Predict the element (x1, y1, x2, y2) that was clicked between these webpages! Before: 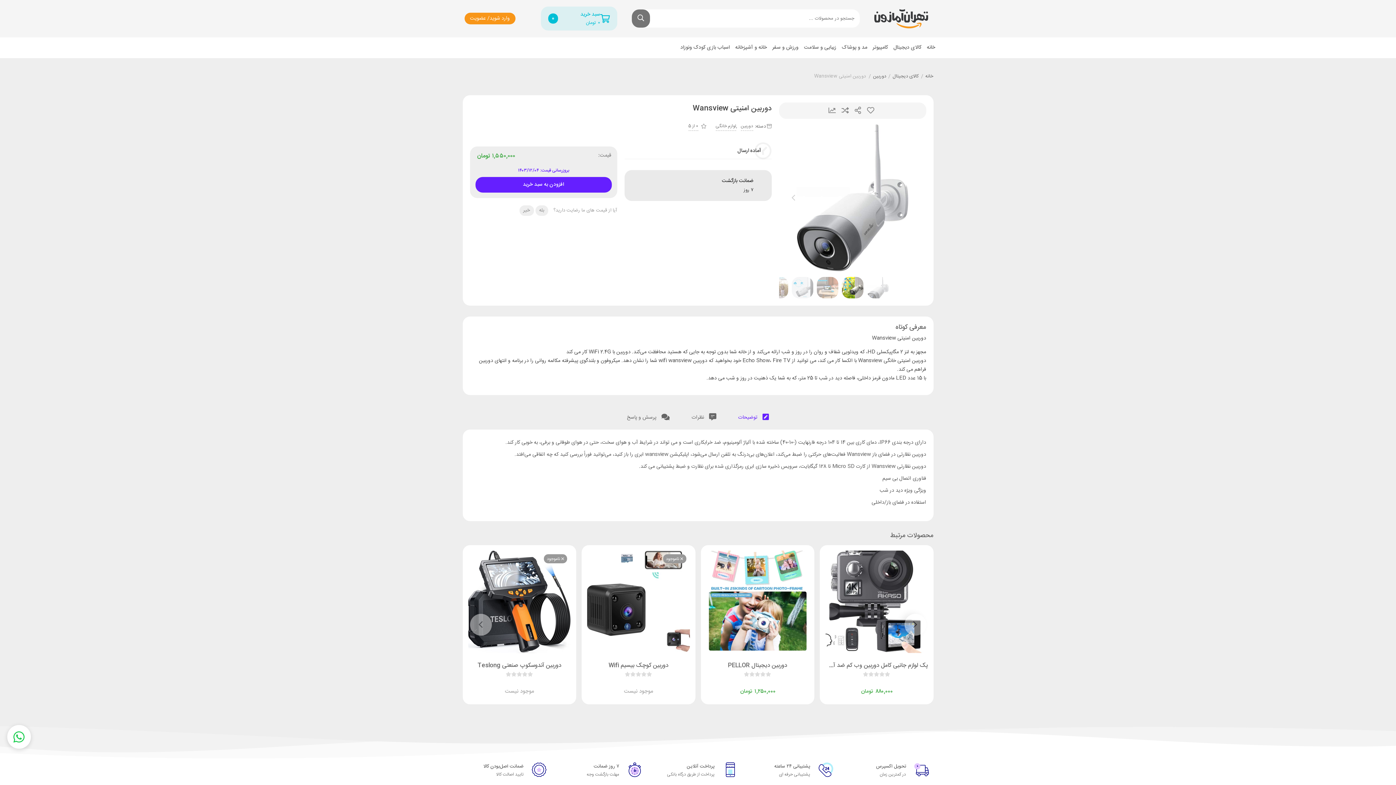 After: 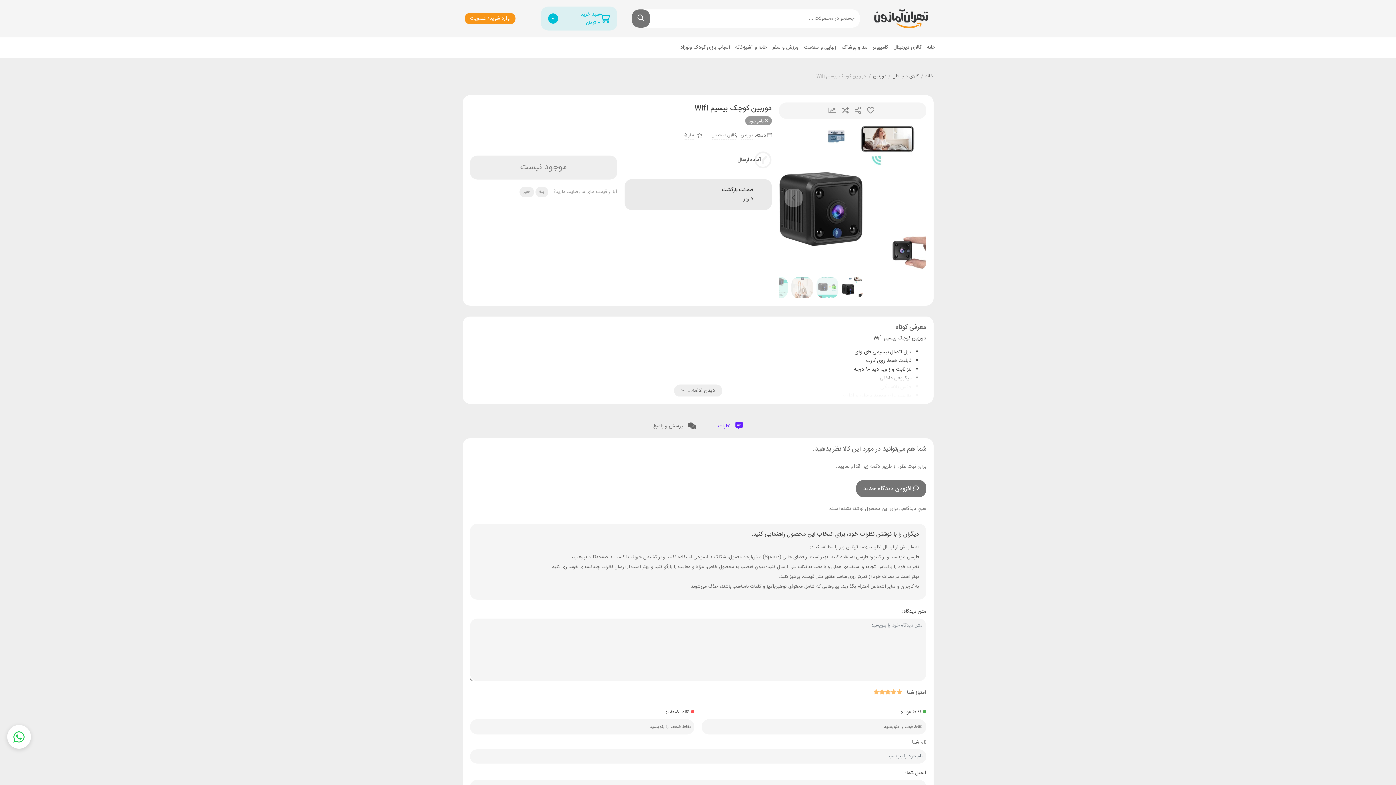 Action: bbox: (653, 679, 664, 690)